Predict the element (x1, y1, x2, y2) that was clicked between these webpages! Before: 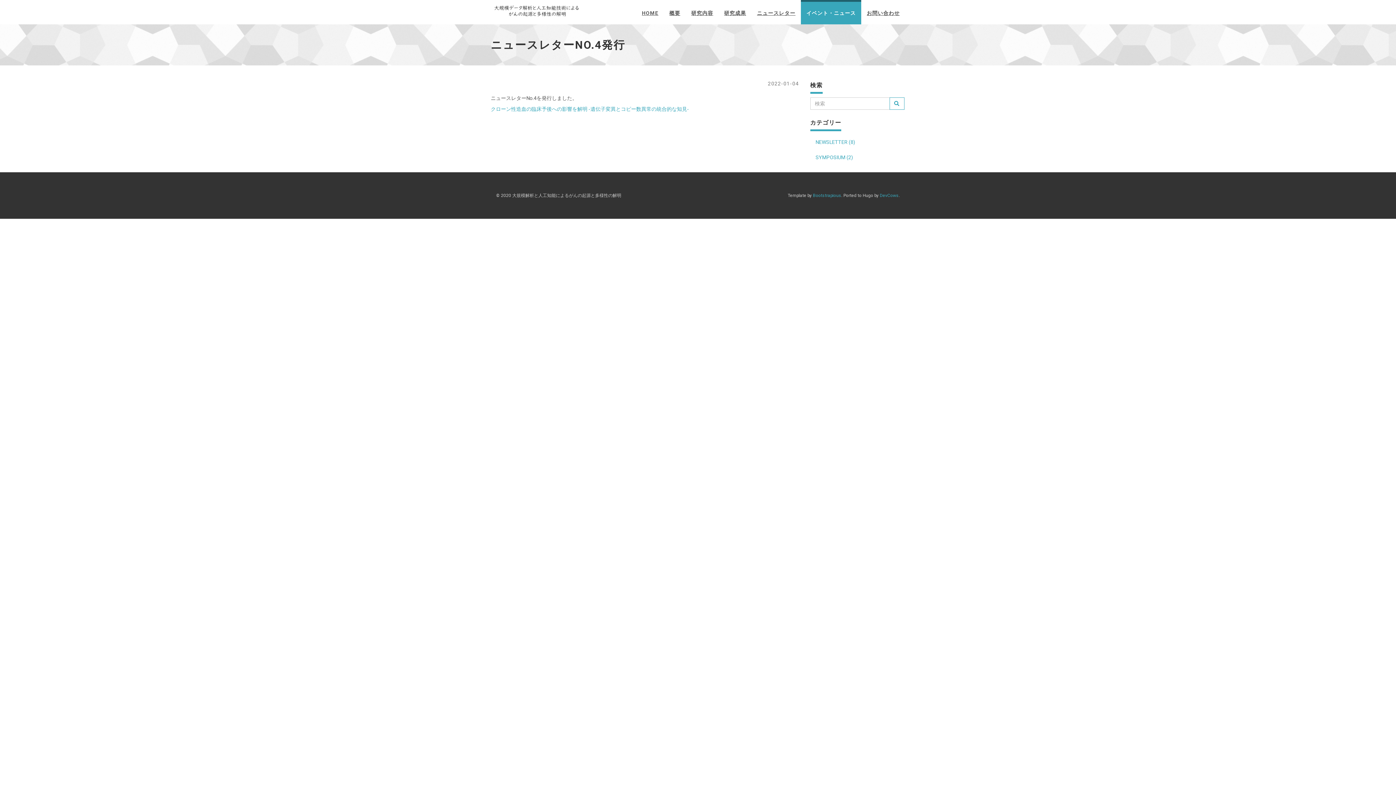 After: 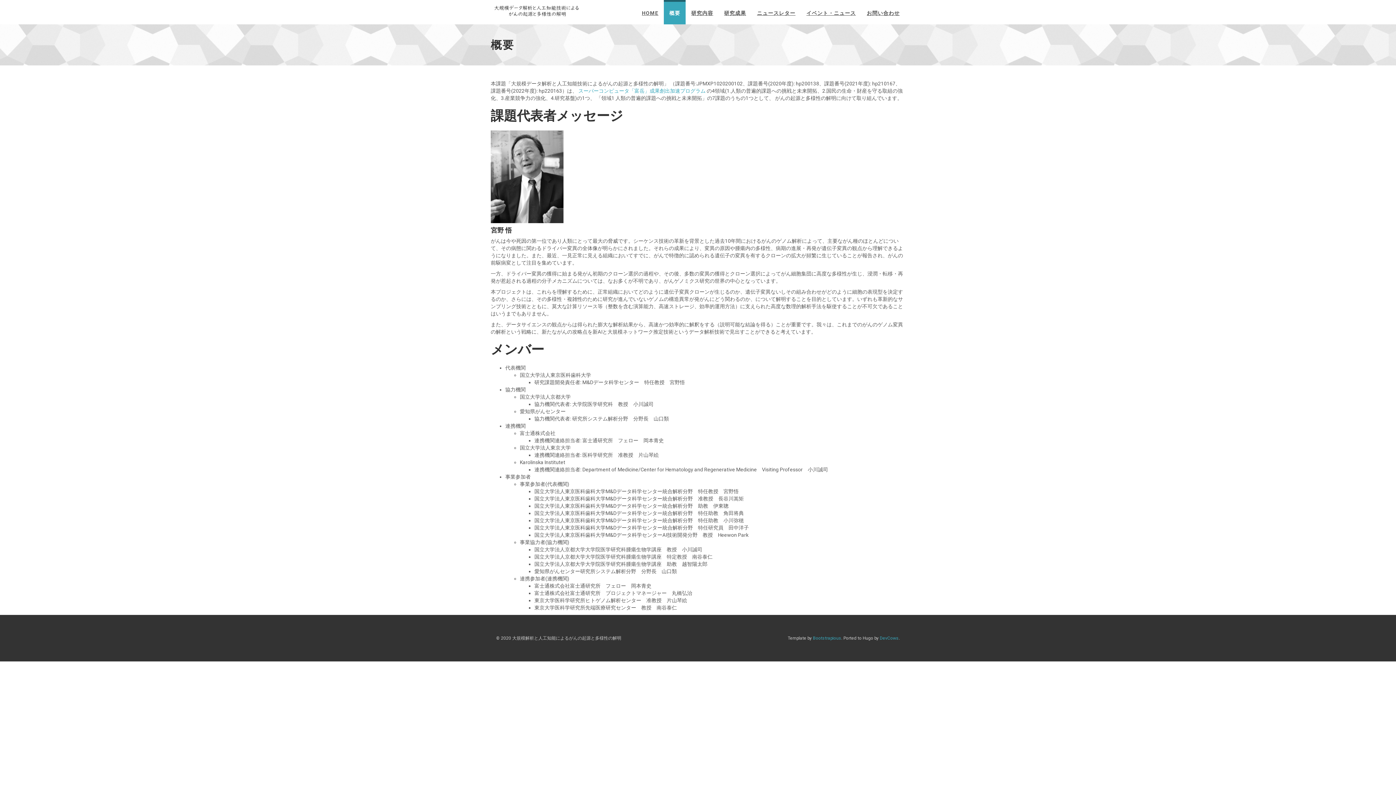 Action: bbox: (664, 0, 685, 24) label: 概要